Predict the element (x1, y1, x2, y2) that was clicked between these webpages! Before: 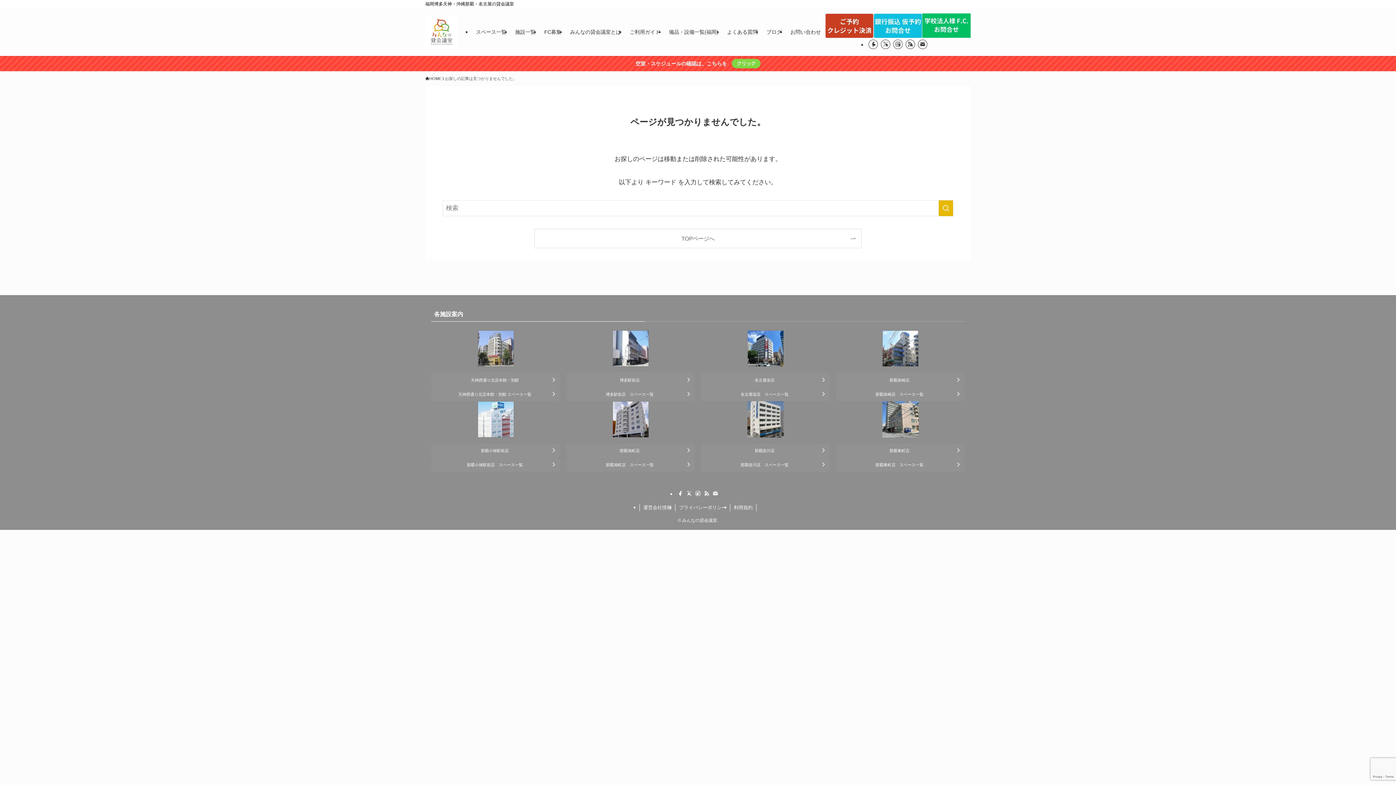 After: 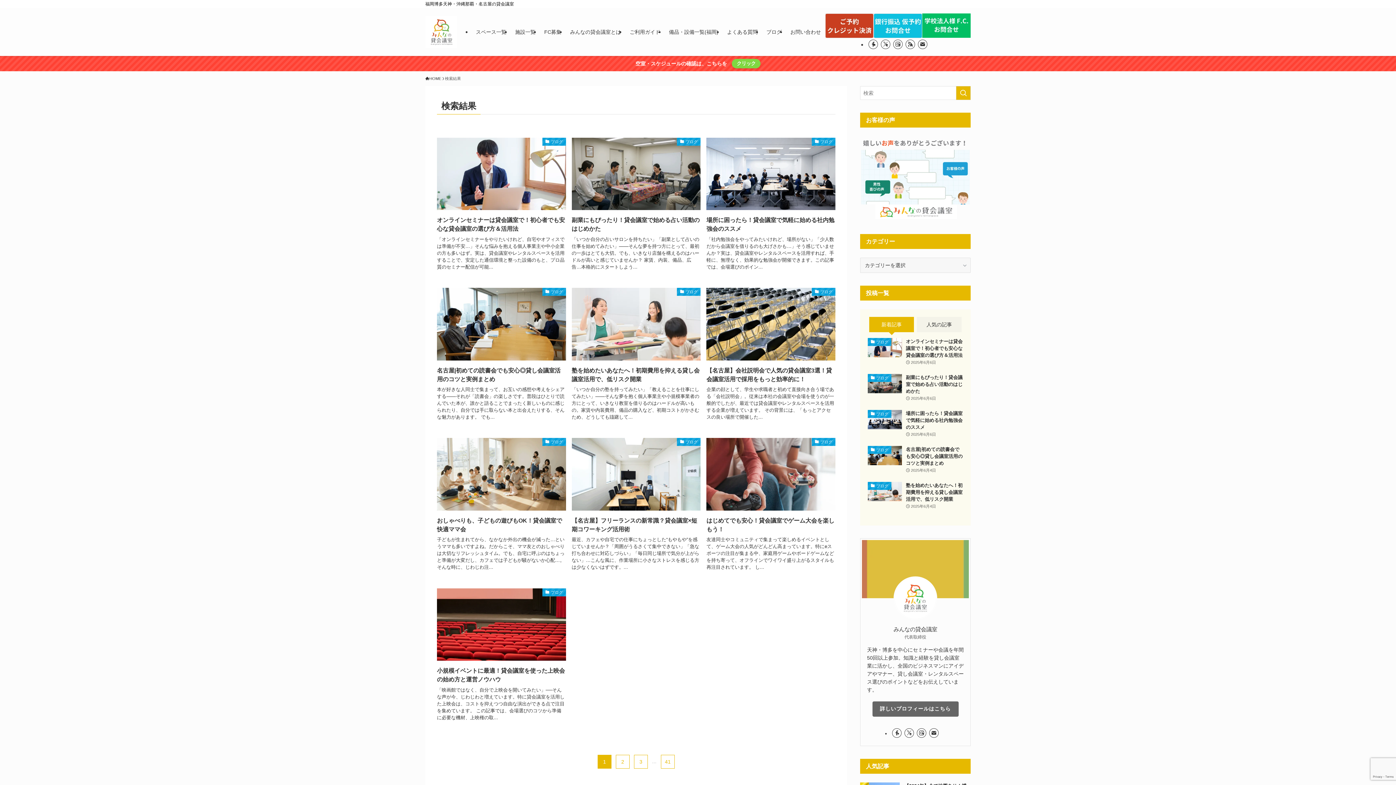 Action: bbox: (938, 200, 953, 216) label: 検索を実行する